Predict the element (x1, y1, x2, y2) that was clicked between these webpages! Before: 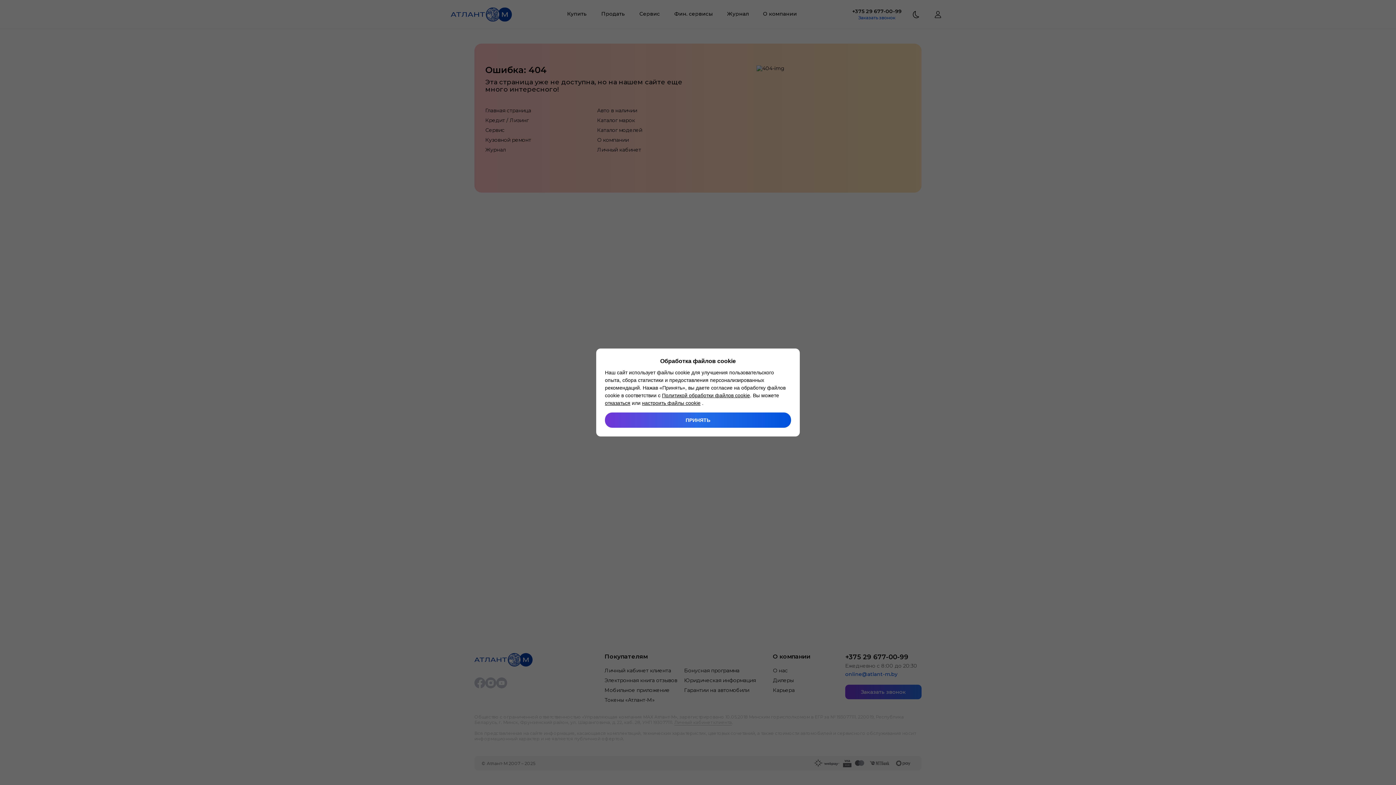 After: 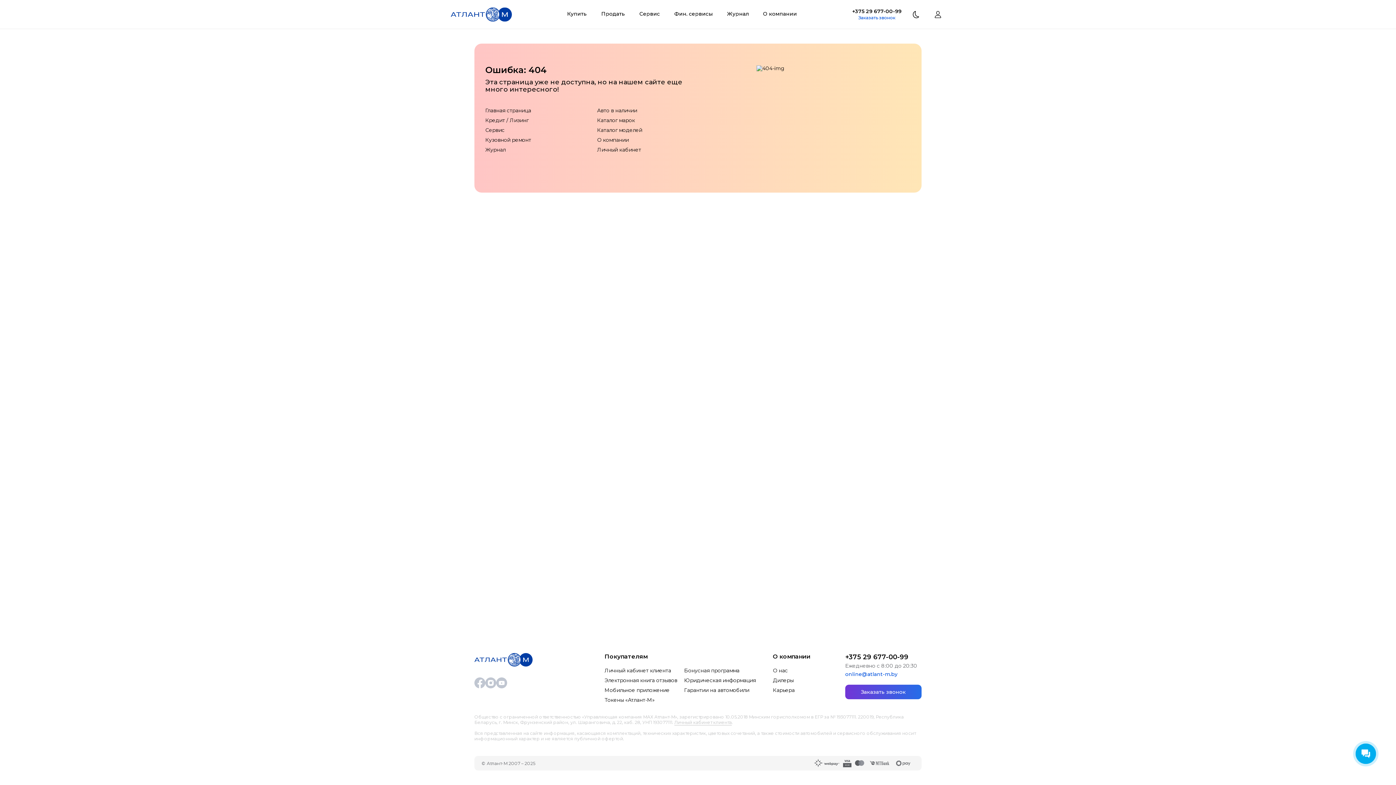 Action: bbox: (605, 412, 791, 428) label: ПРИНЯТЬ